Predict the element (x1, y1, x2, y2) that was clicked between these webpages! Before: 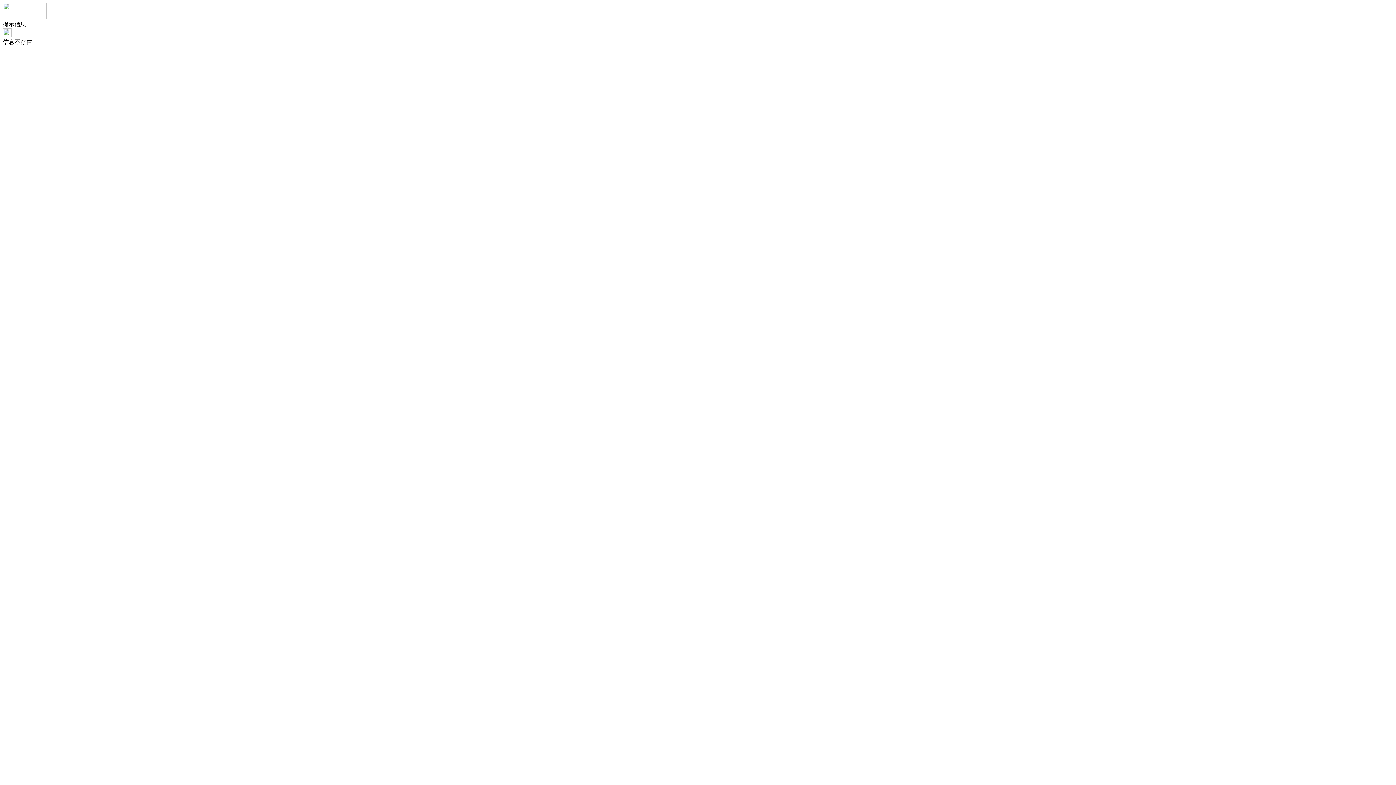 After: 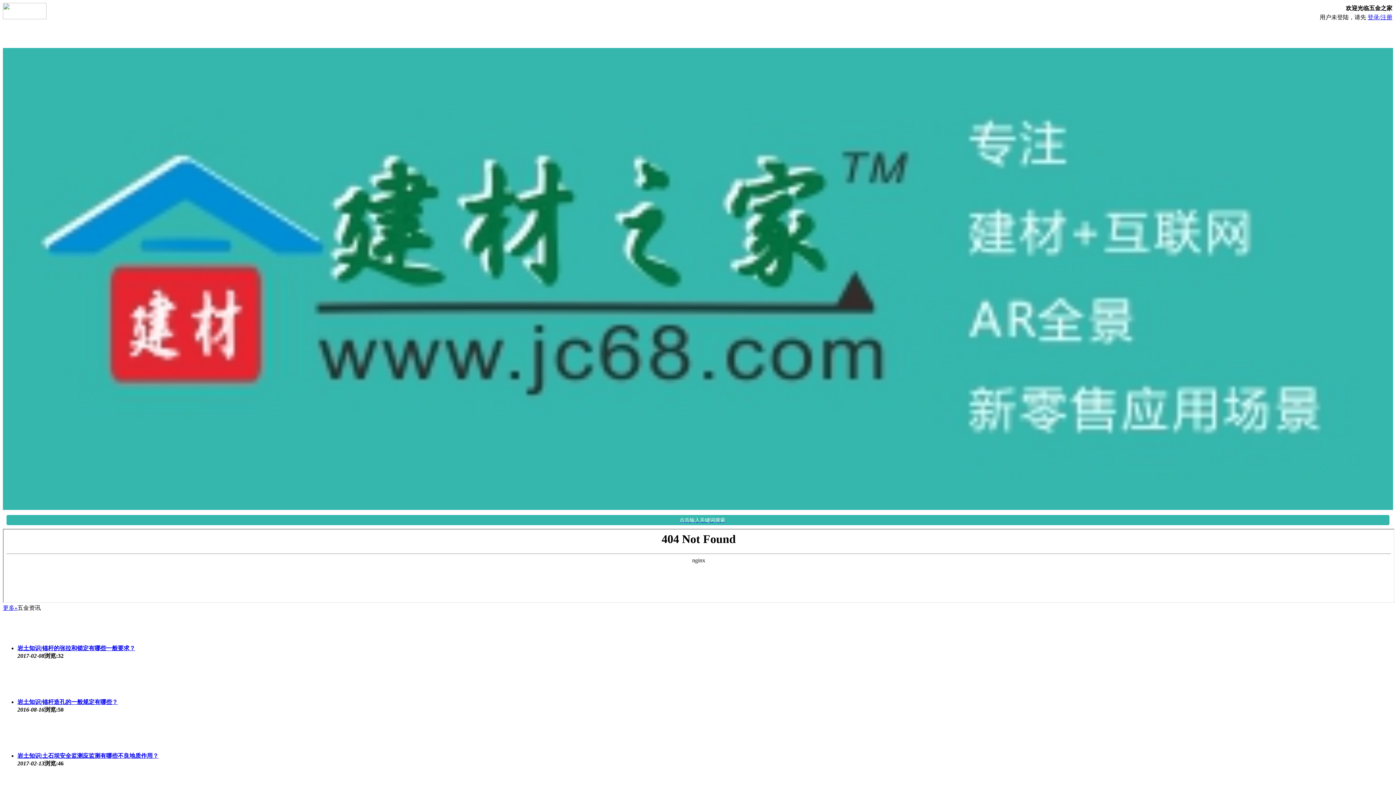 Action: bbox: (2, 14, 46, 20)